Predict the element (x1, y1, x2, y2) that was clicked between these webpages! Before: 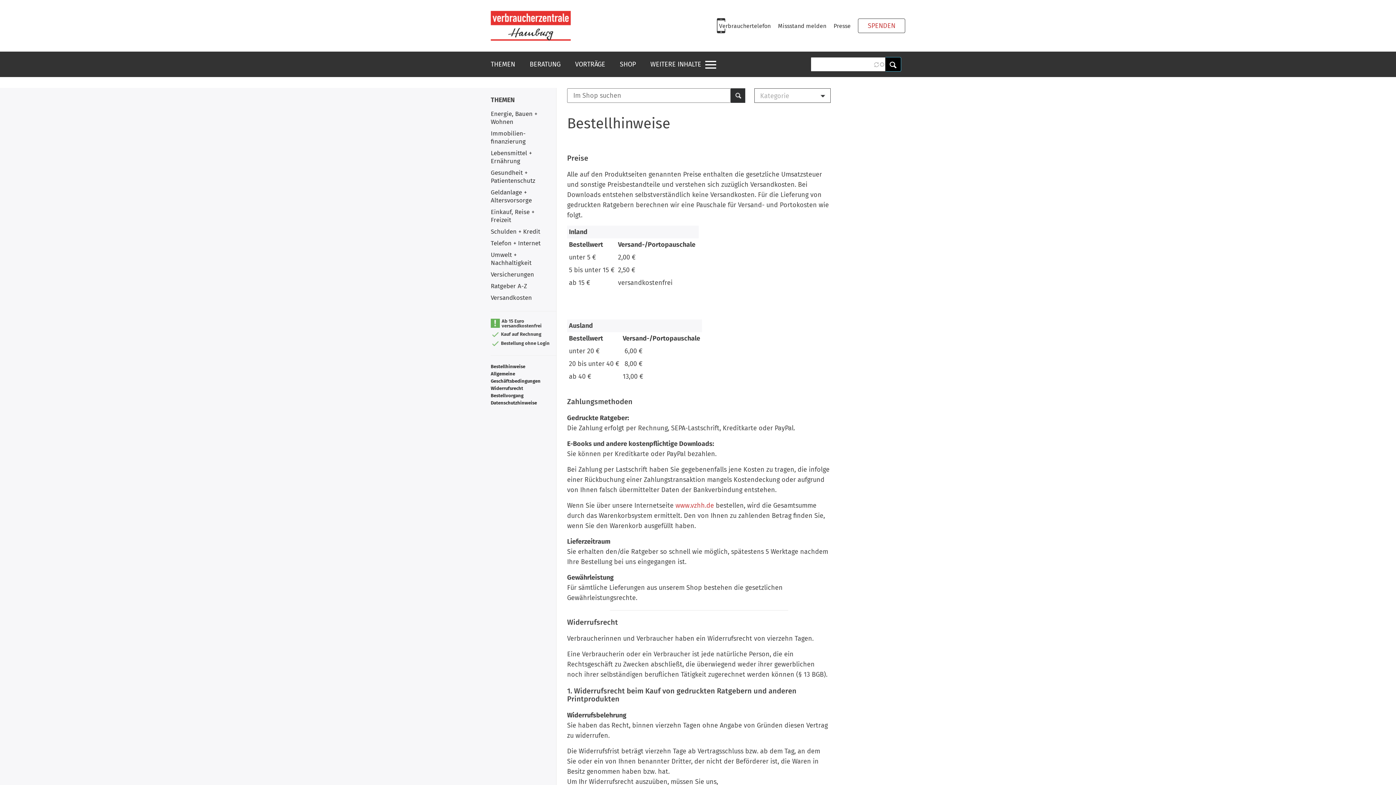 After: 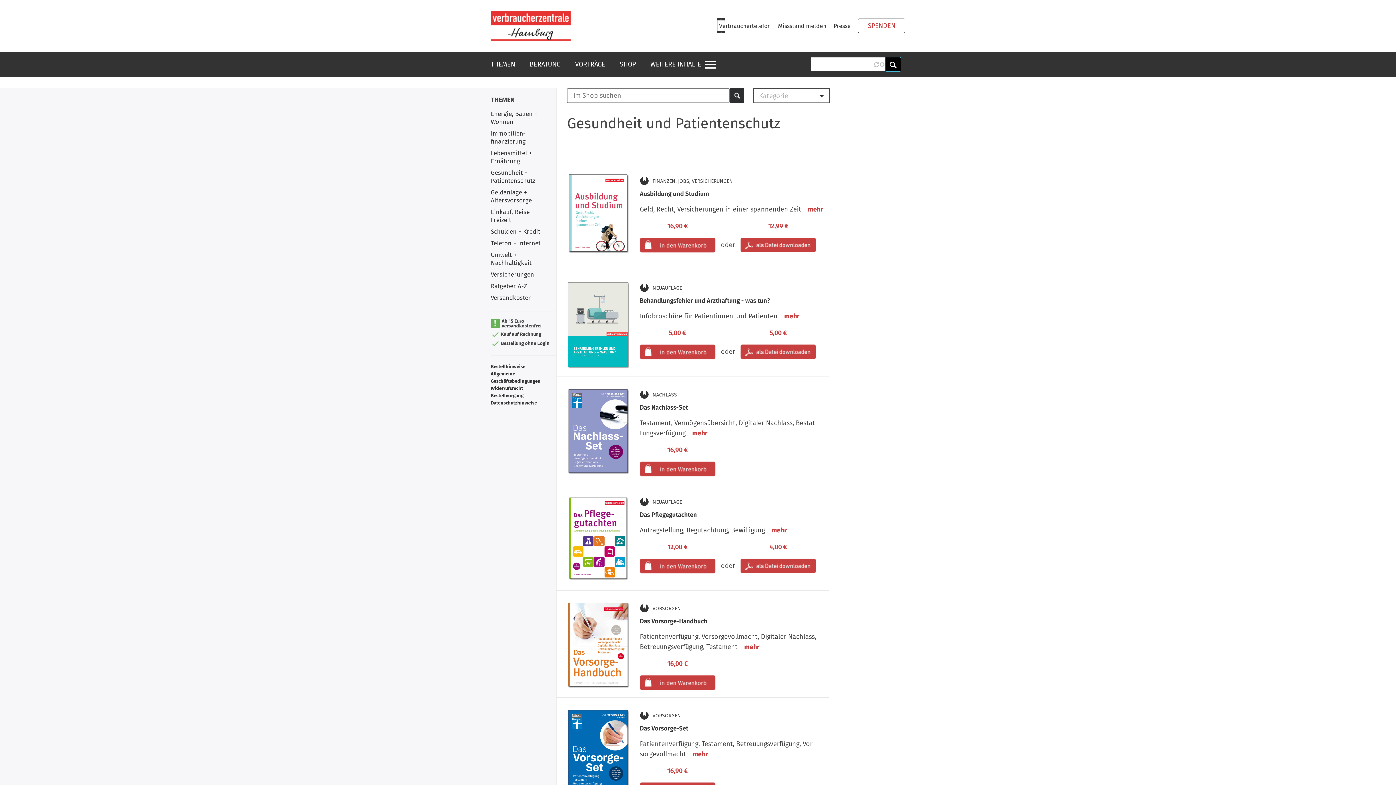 Action: bbox: (490, 169, 535, 184) label: Gesundheit + Patientenschutz